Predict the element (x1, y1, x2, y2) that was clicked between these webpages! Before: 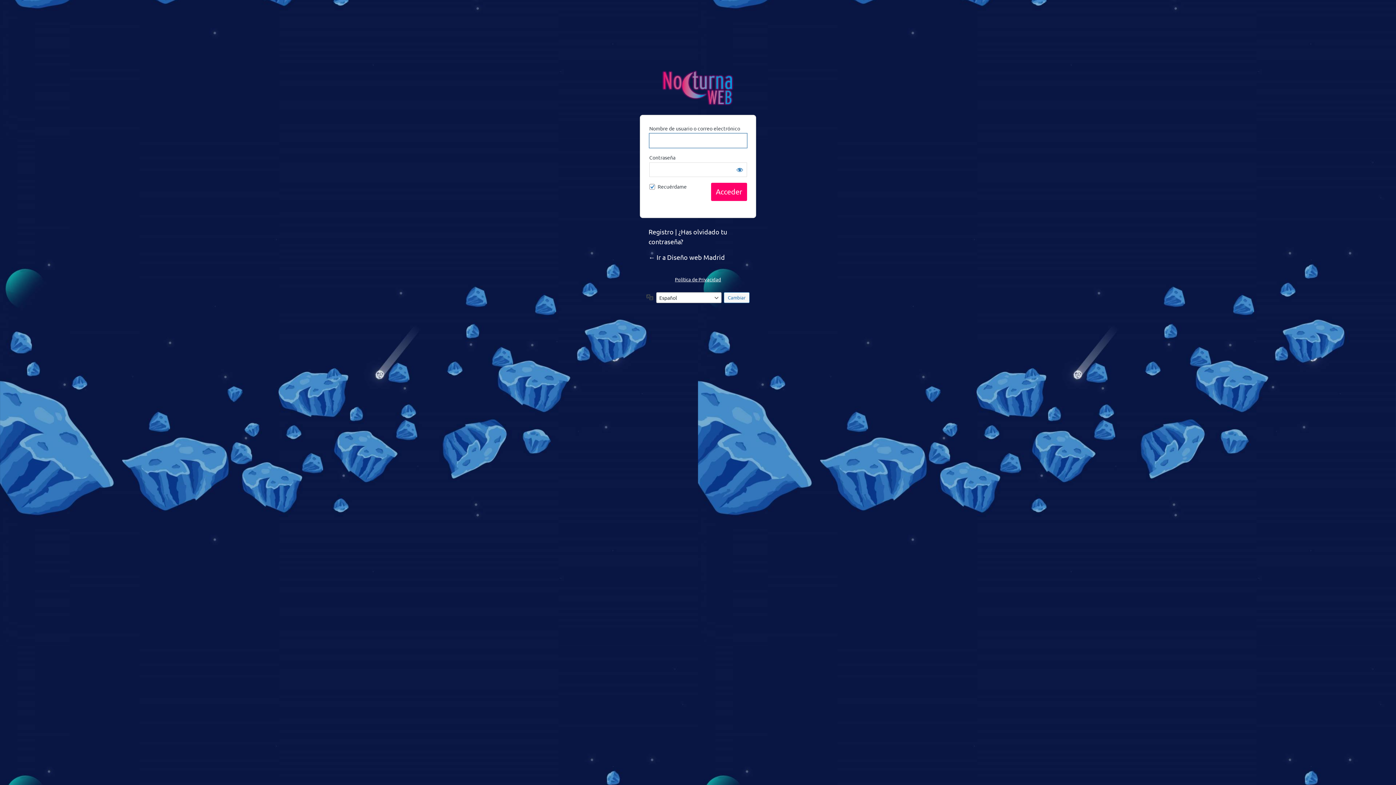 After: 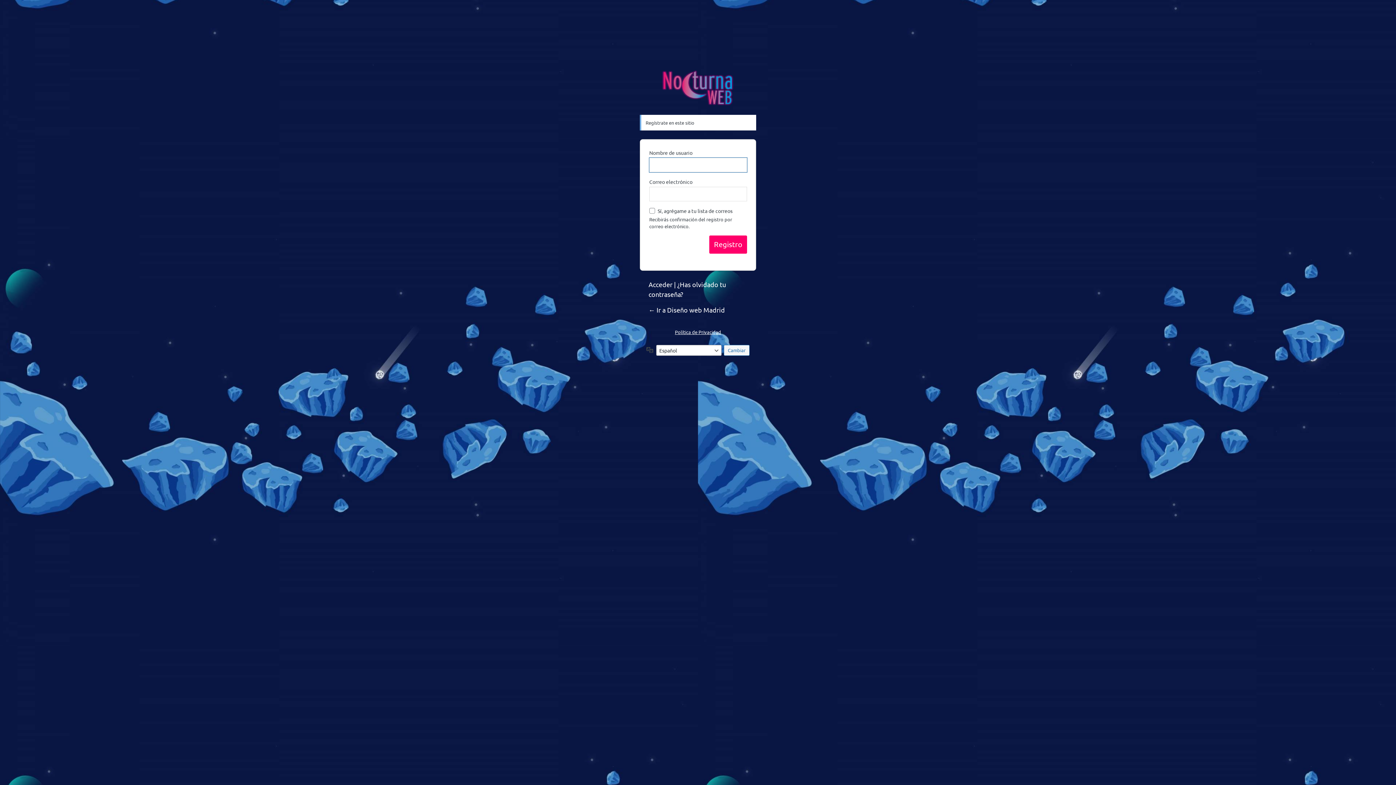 Action: label: Registro bbox: (648, 228, 673, 235)